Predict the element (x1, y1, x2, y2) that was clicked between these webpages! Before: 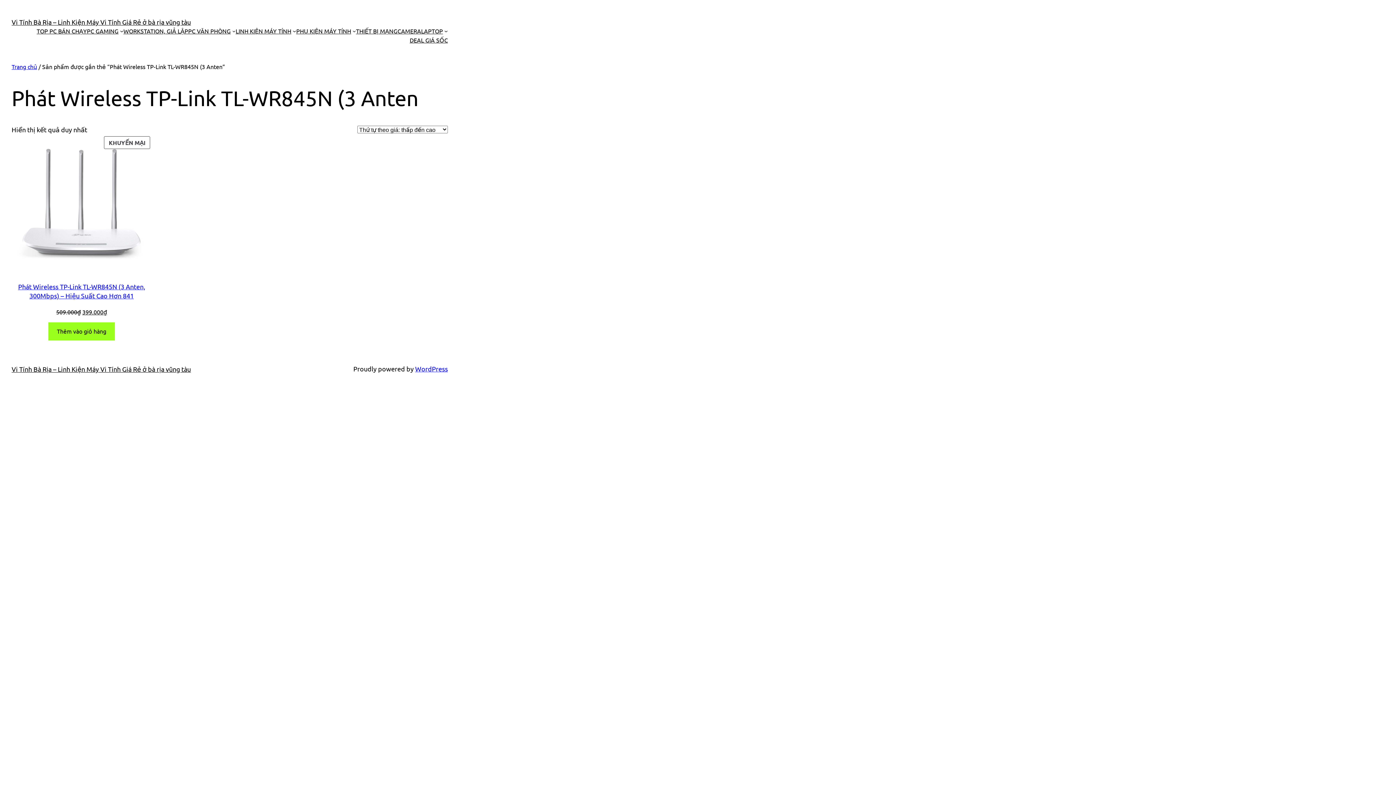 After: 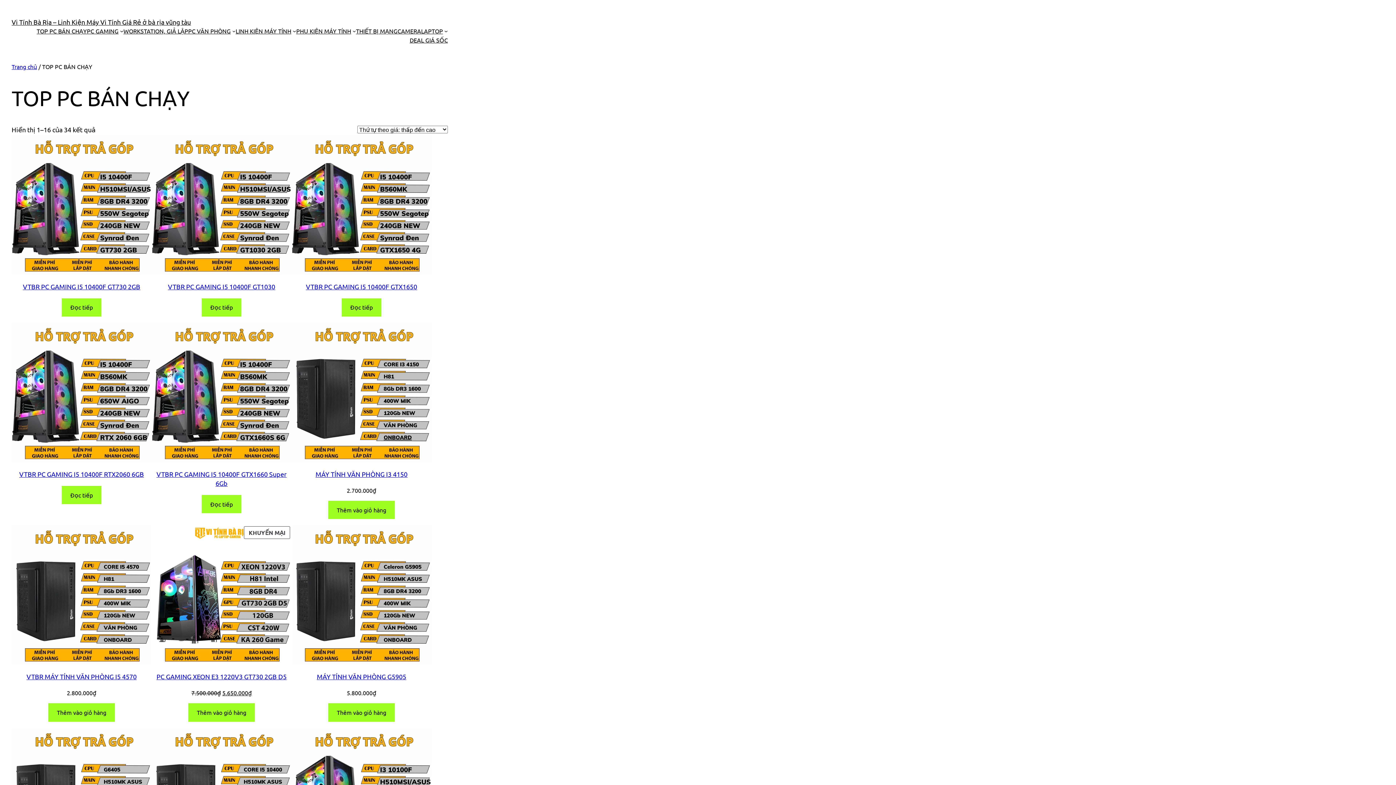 Action: bbox: (36, 26, 86, 35) label: TOP PC BÁN CHẠY